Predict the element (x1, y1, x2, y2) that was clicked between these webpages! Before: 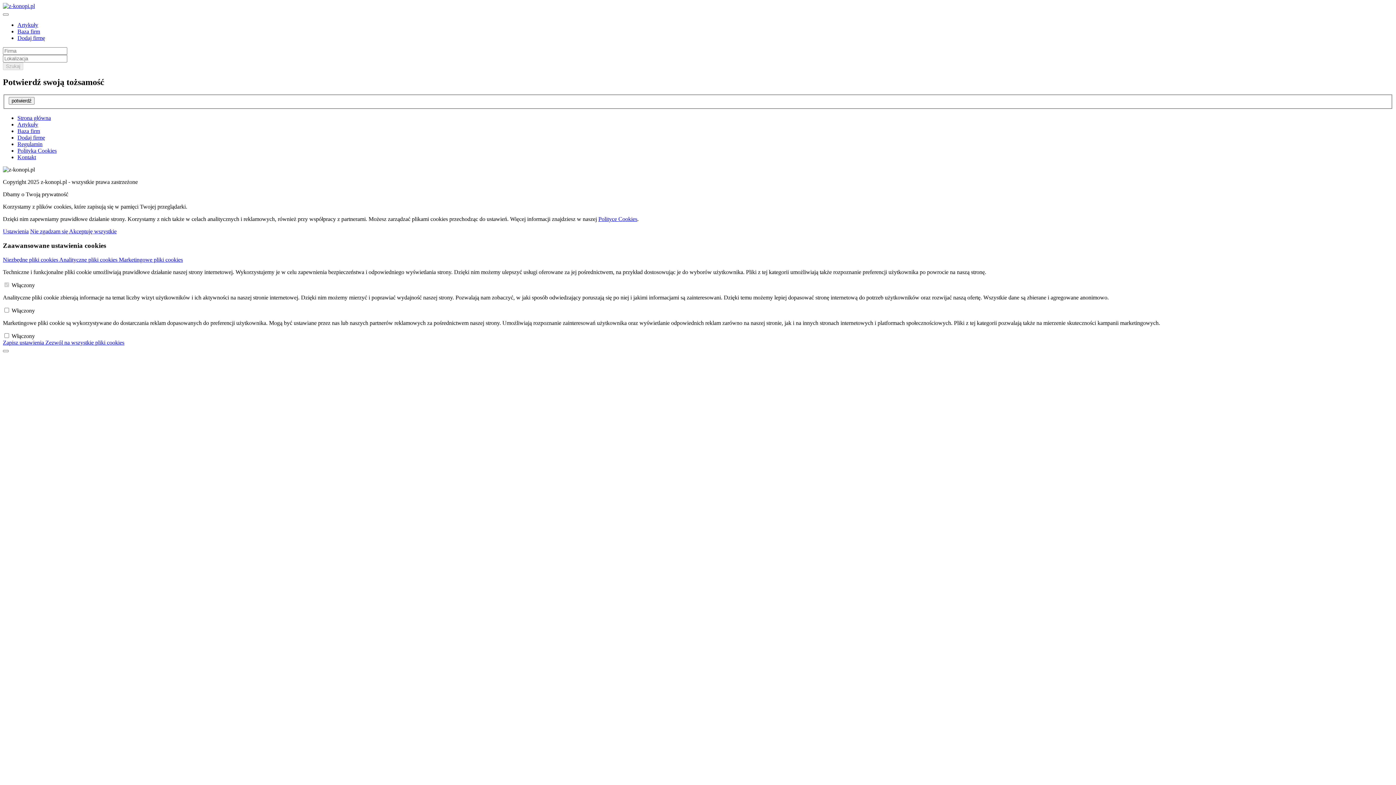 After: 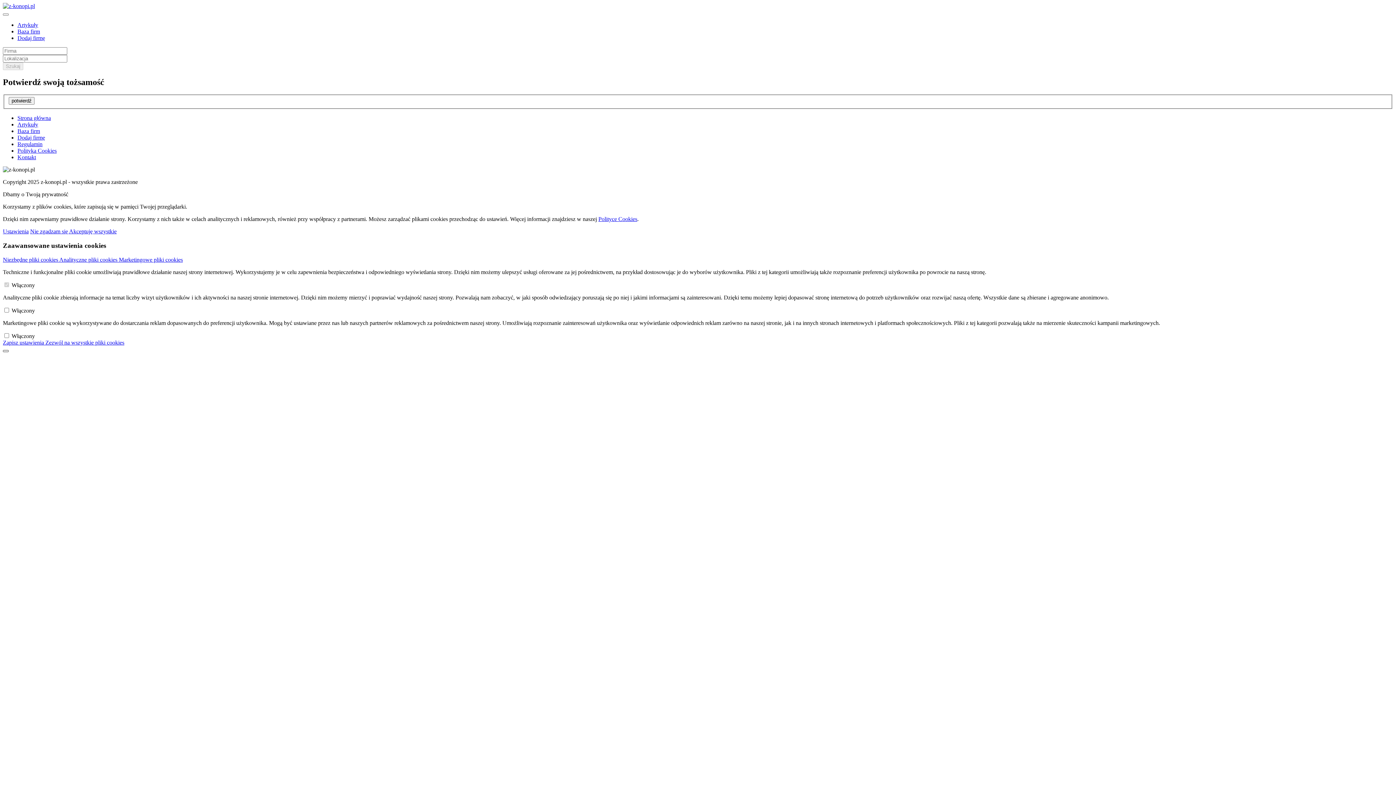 Action: bbox: (2, 350, 8, 352)